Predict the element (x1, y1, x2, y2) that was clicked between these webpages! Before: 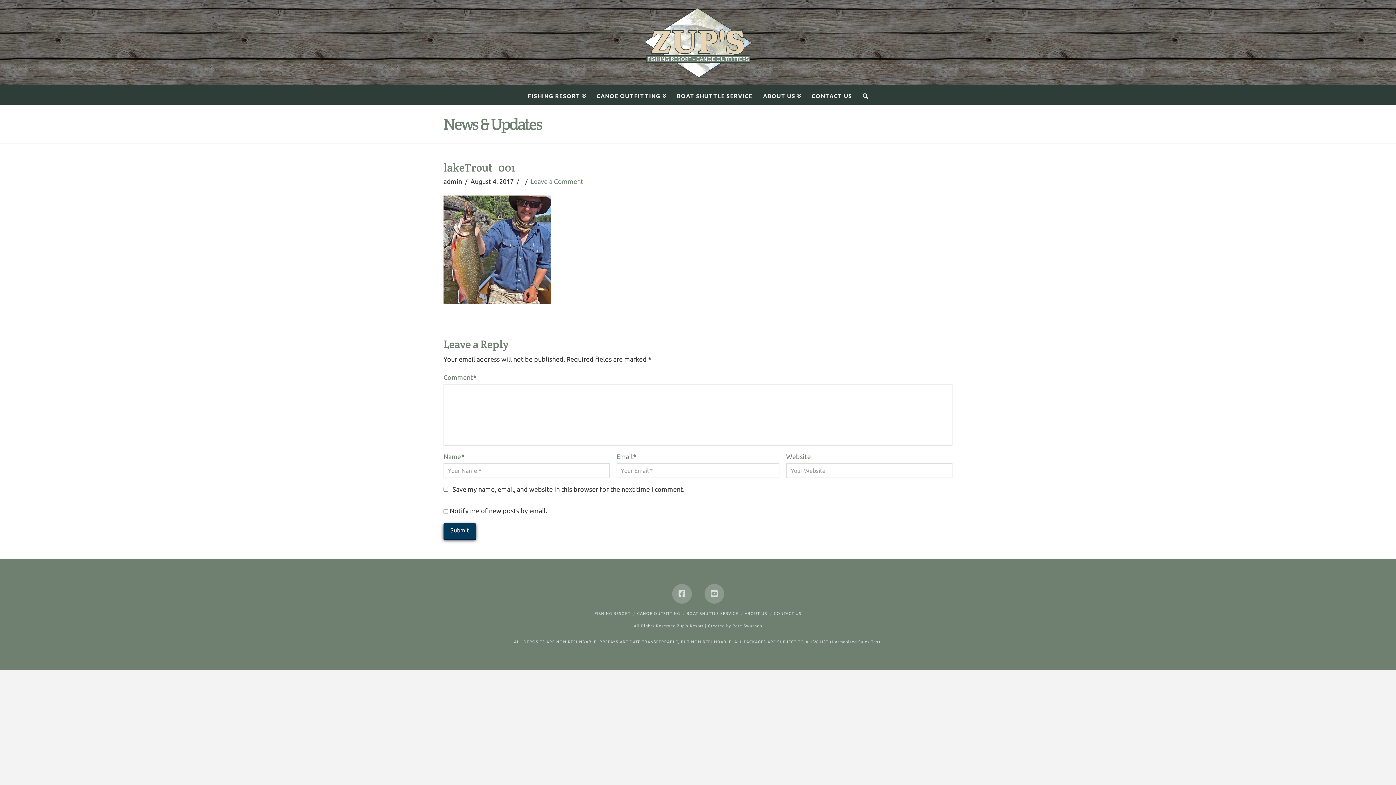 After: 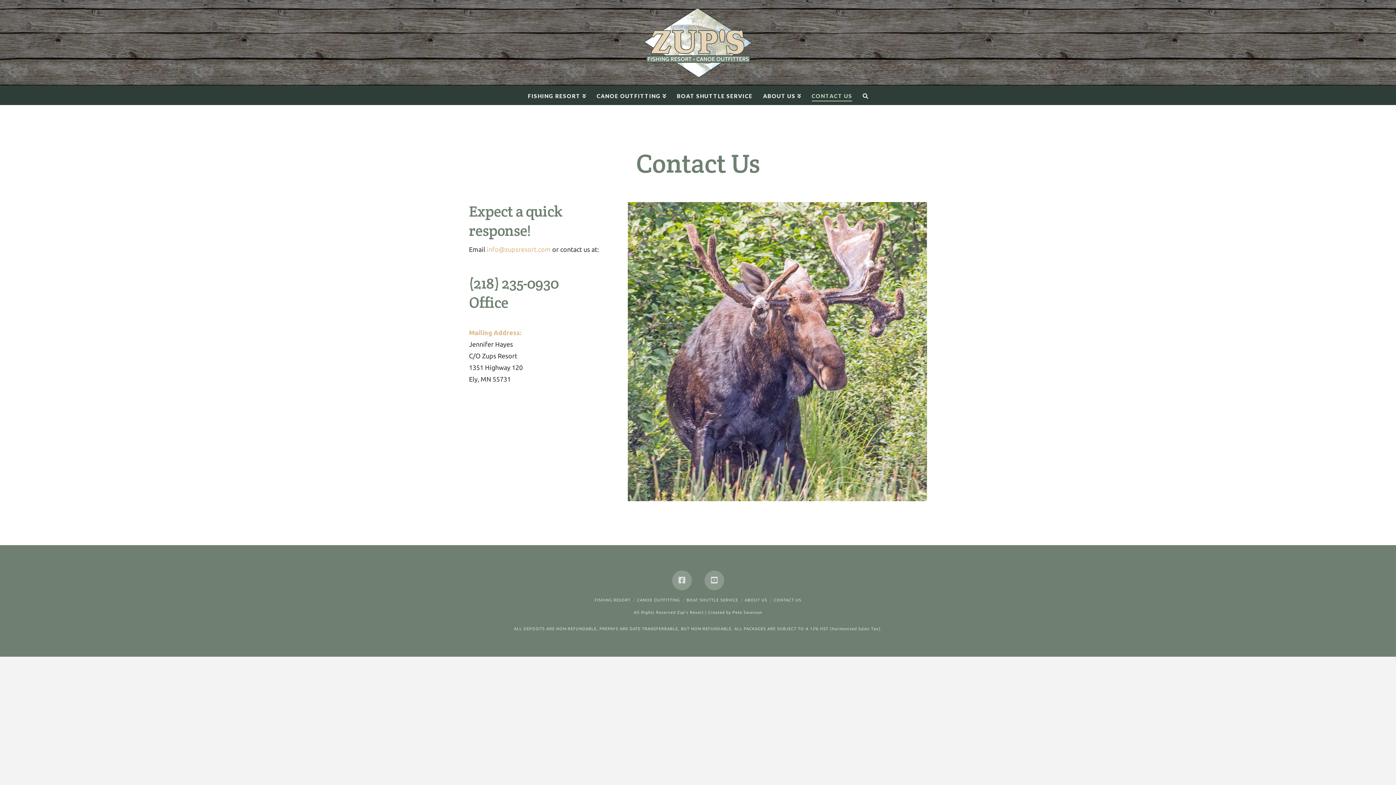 Action: bbox: (806, 85, 857, 105) label: CONTACT US